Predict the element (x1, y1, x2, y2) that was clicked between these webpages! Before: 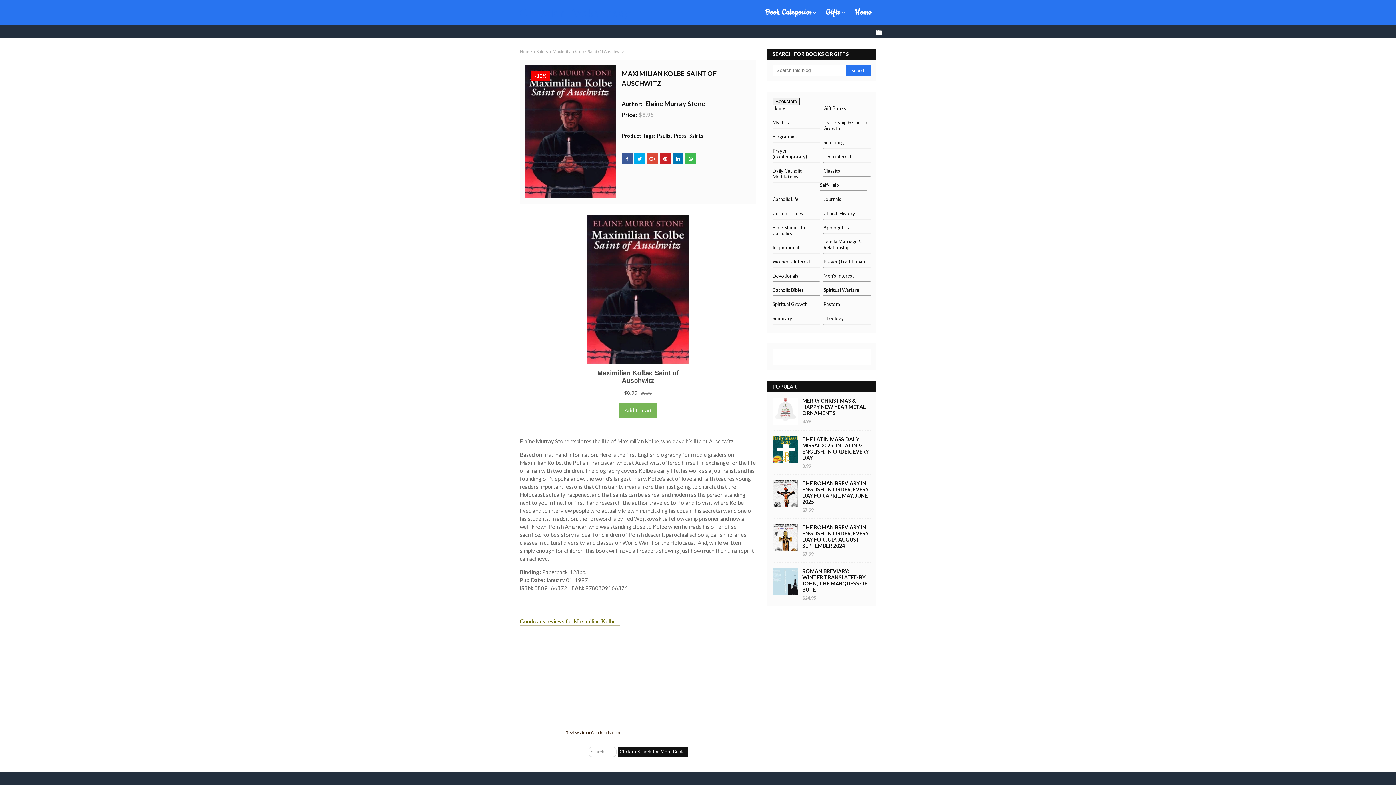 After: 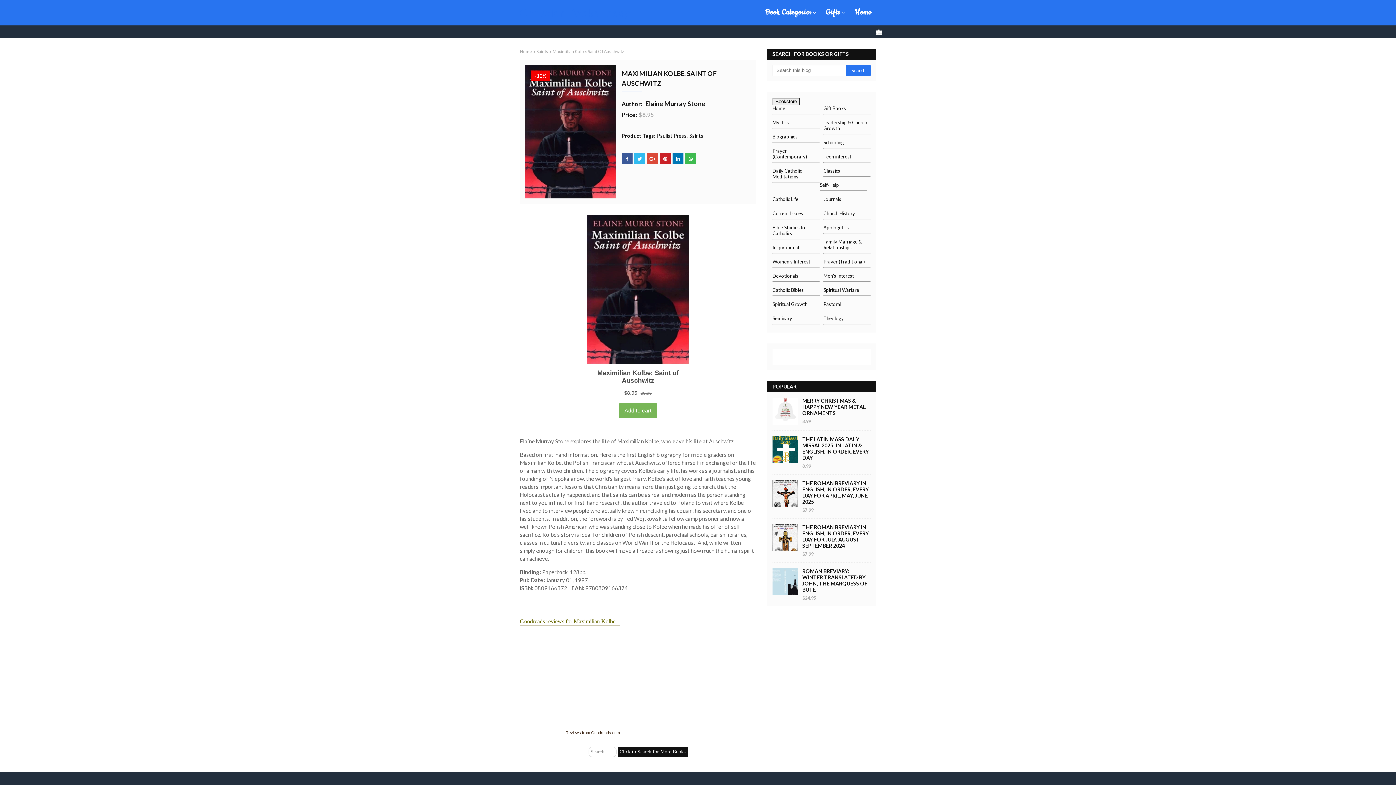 Action: bbox: (634, 153, 645, 164)